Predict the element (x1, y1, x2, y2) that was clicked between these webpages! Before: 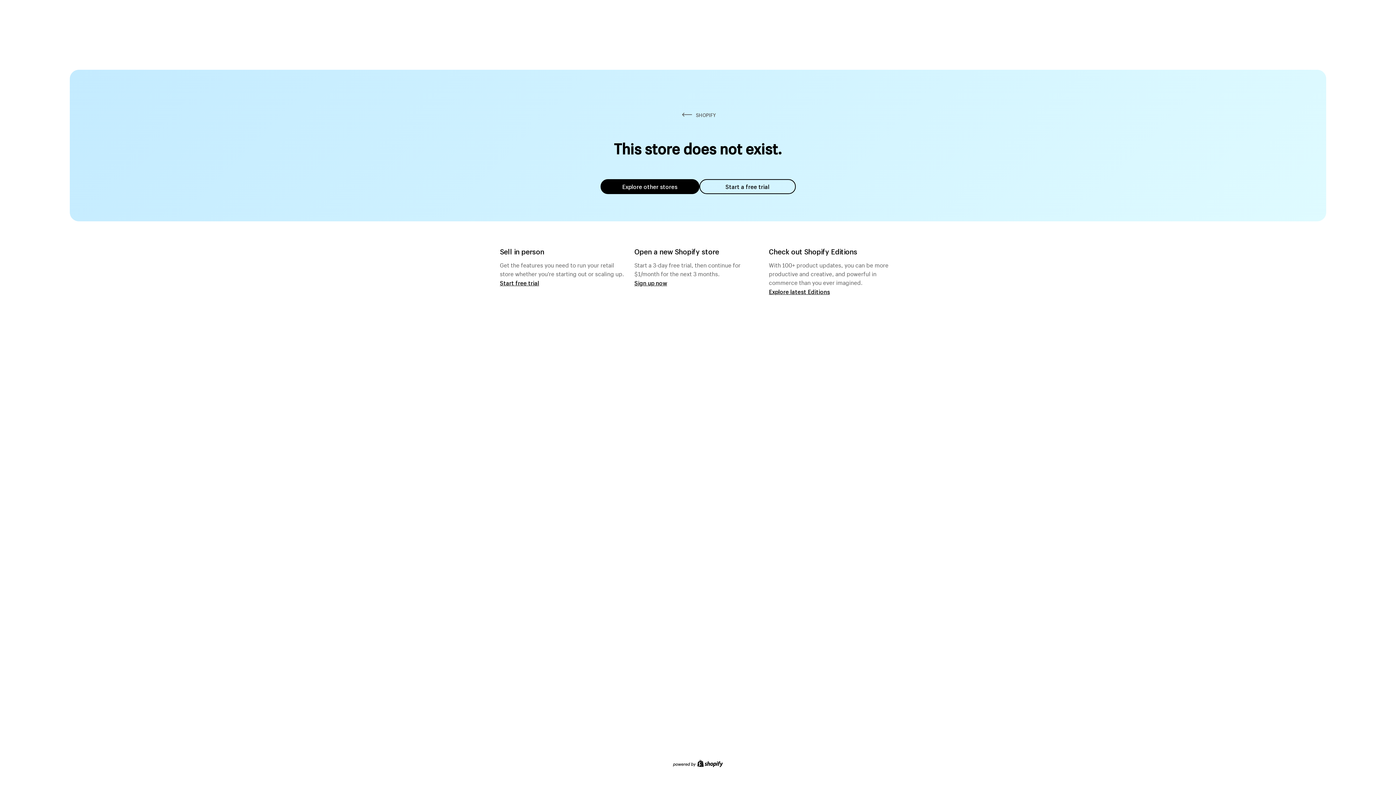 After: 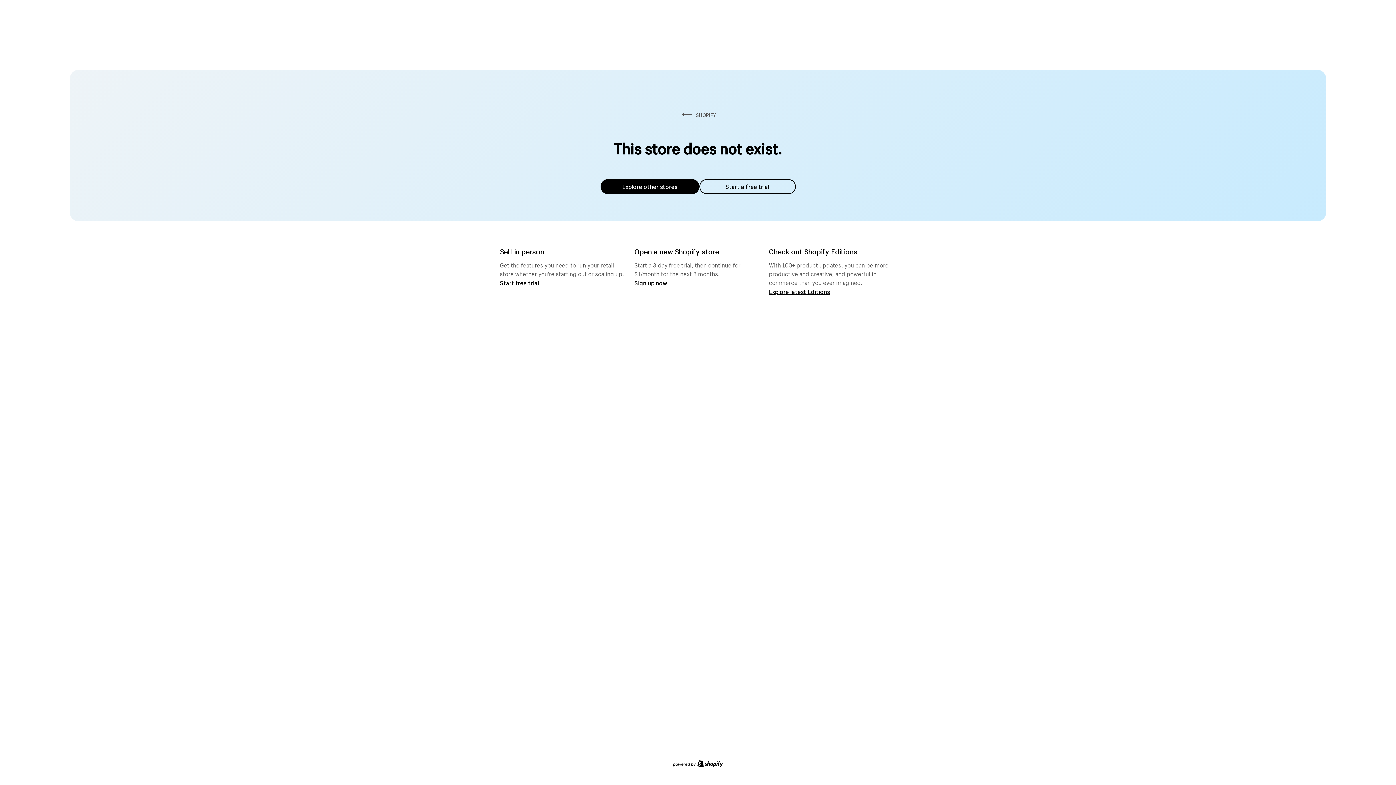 Action: bbox: (600, 179, 699, 194) label: Explore other stores